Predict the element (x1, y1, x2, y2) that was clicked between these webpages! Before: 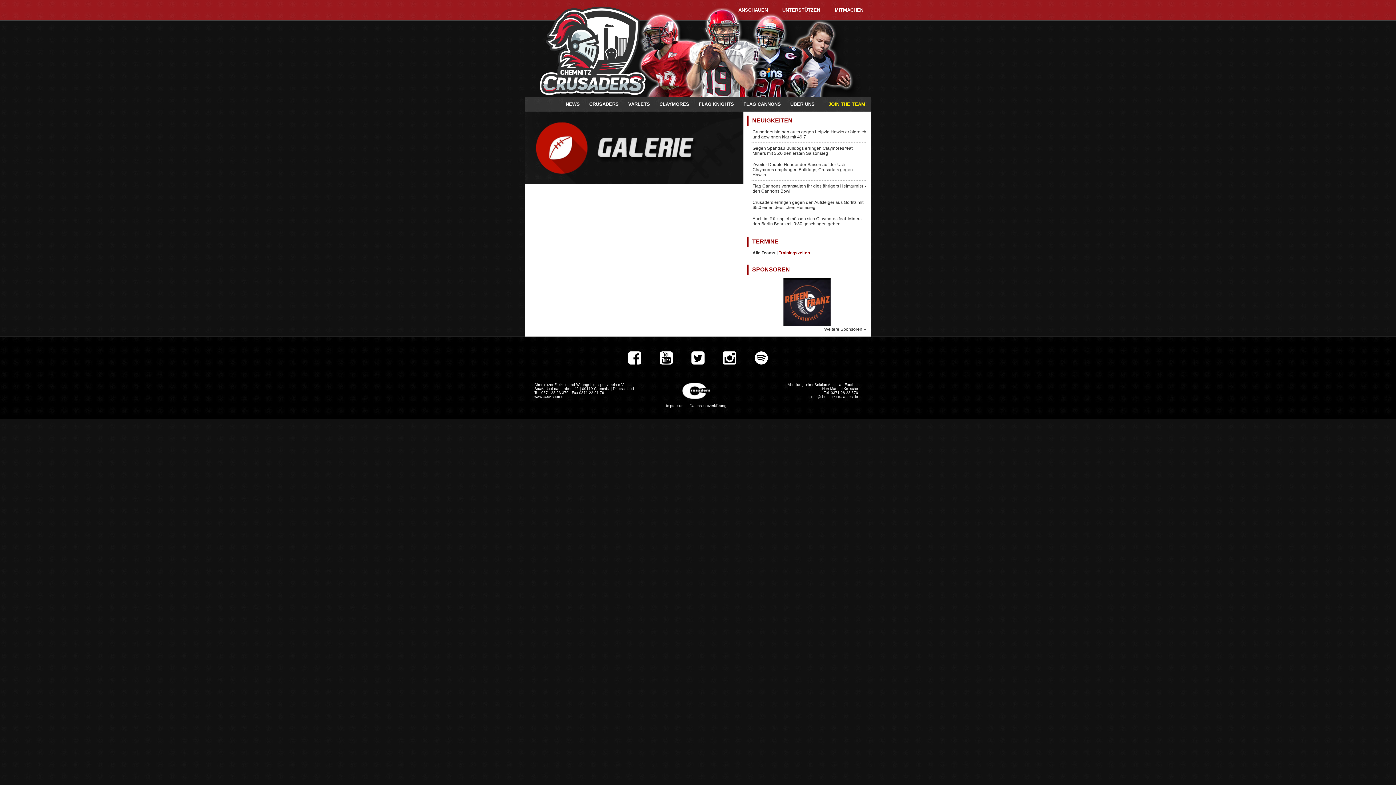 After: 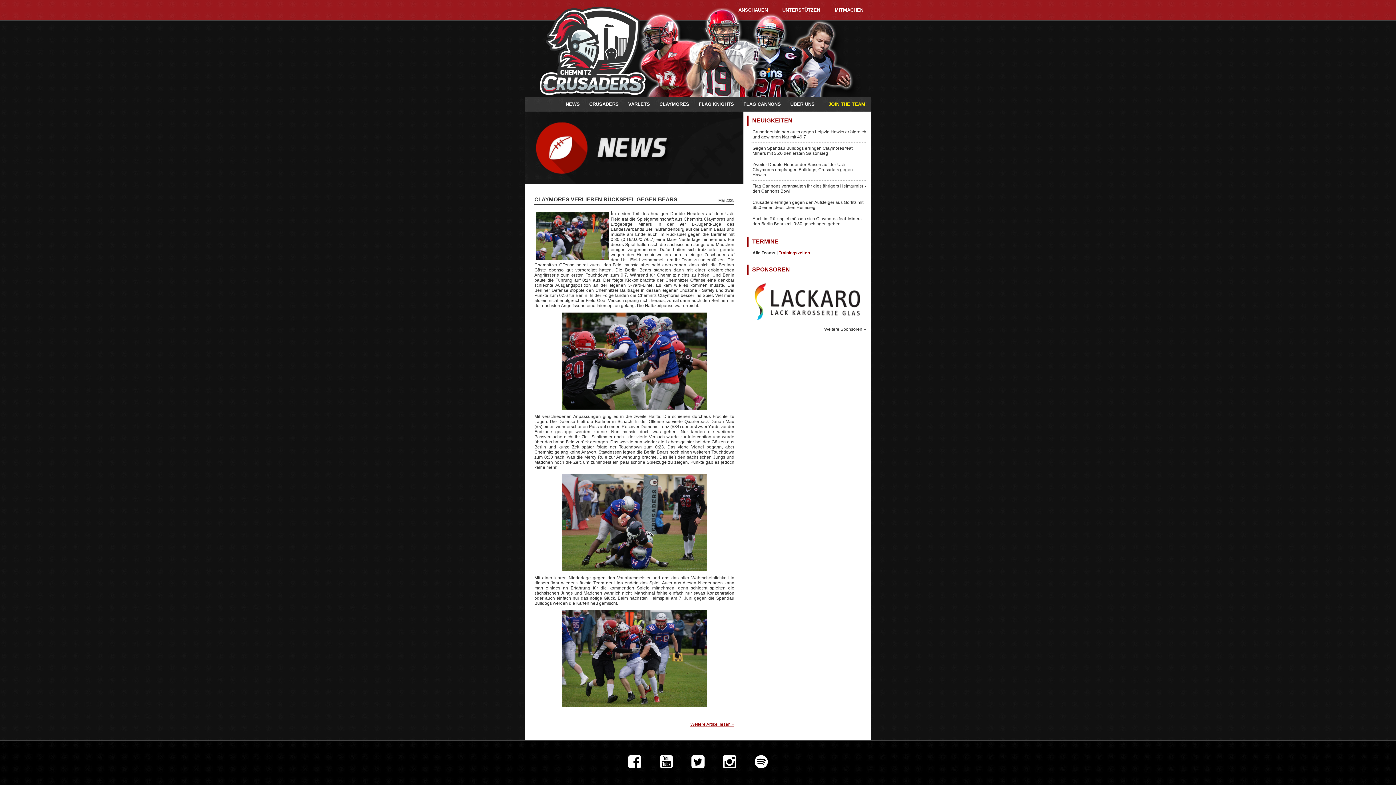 Action: bbox: (752, 216, 861, 226) label: Auch im Rückspiel müssen sich Claymores feat. Miners den Berlin Bears mit 0:30 geschlagen geben